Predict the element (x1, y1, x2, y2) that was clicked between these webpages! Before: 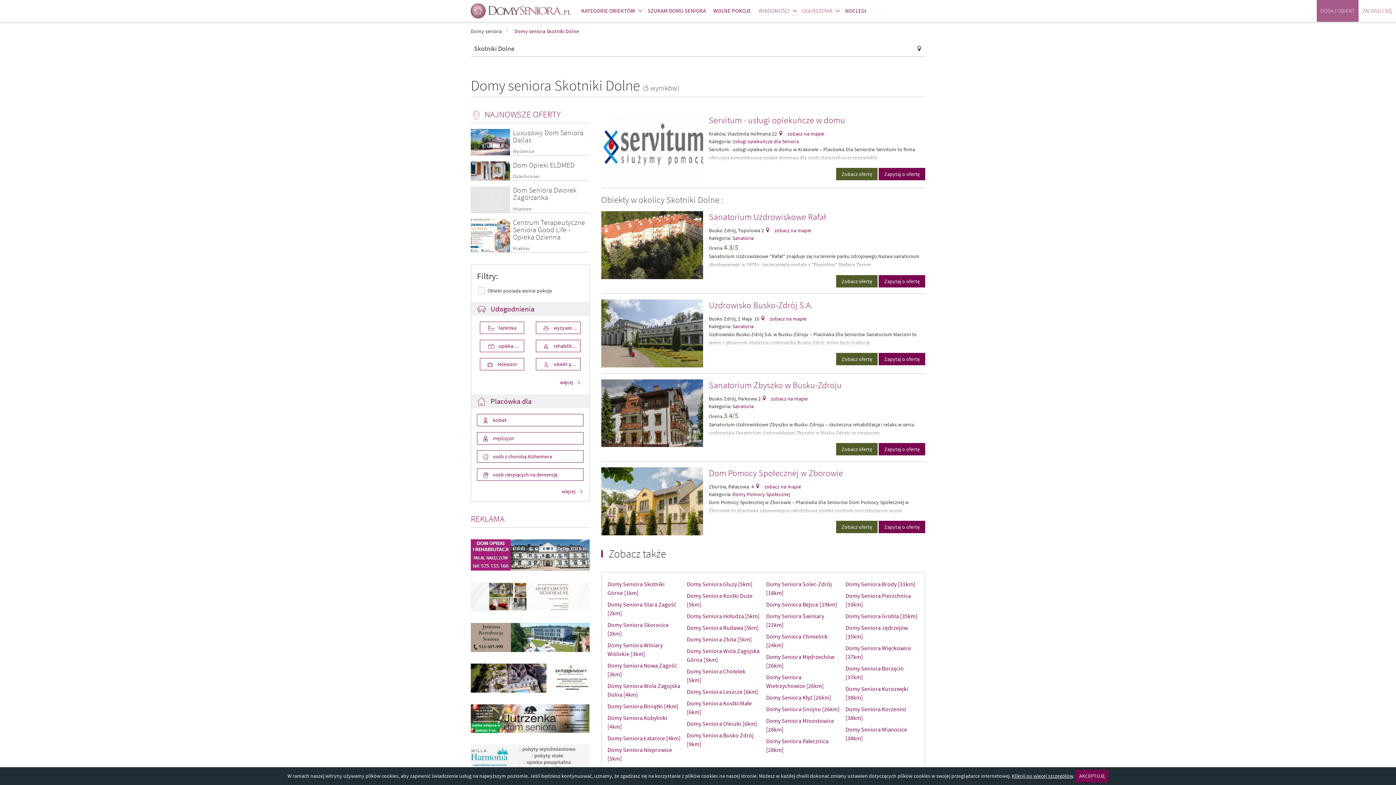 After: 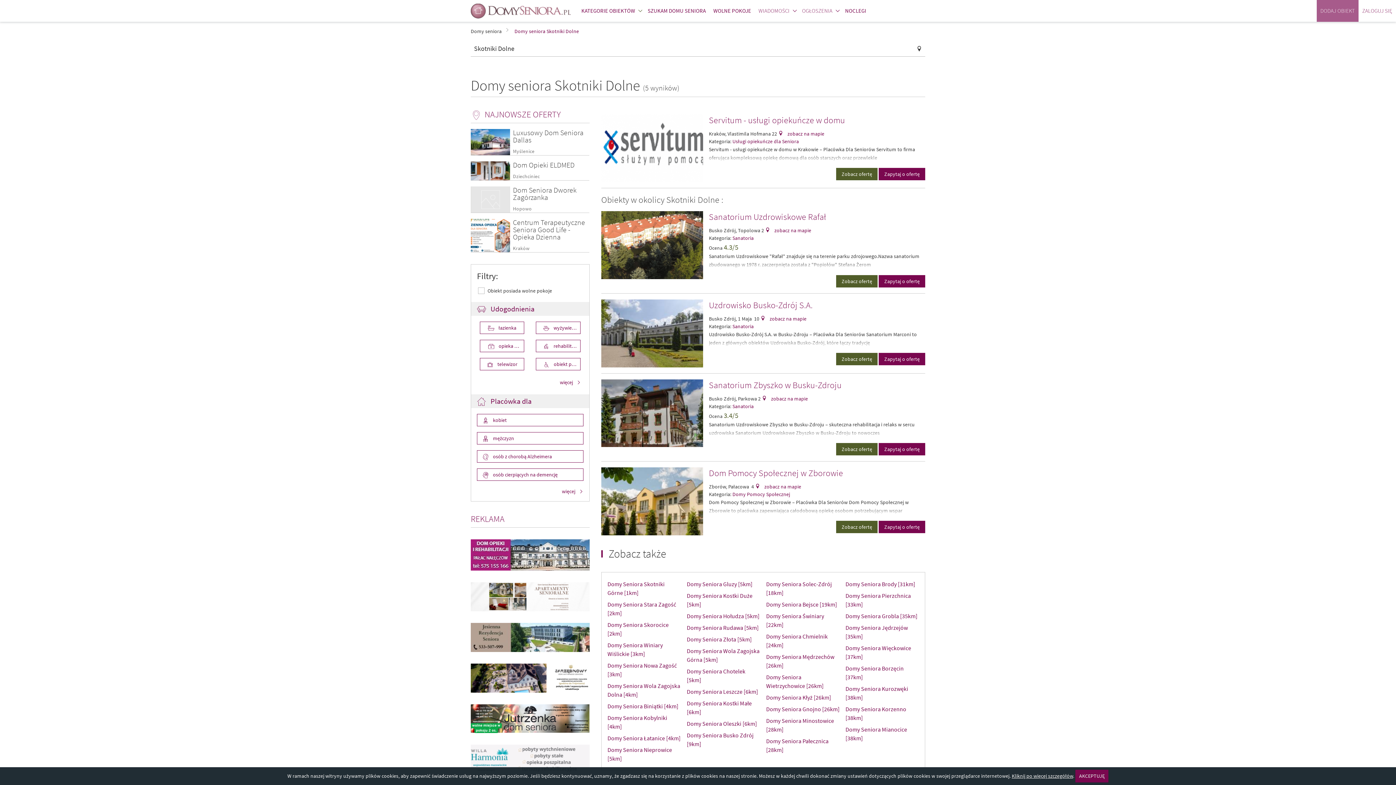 Action: bbox: (636, 0, 644, 21)